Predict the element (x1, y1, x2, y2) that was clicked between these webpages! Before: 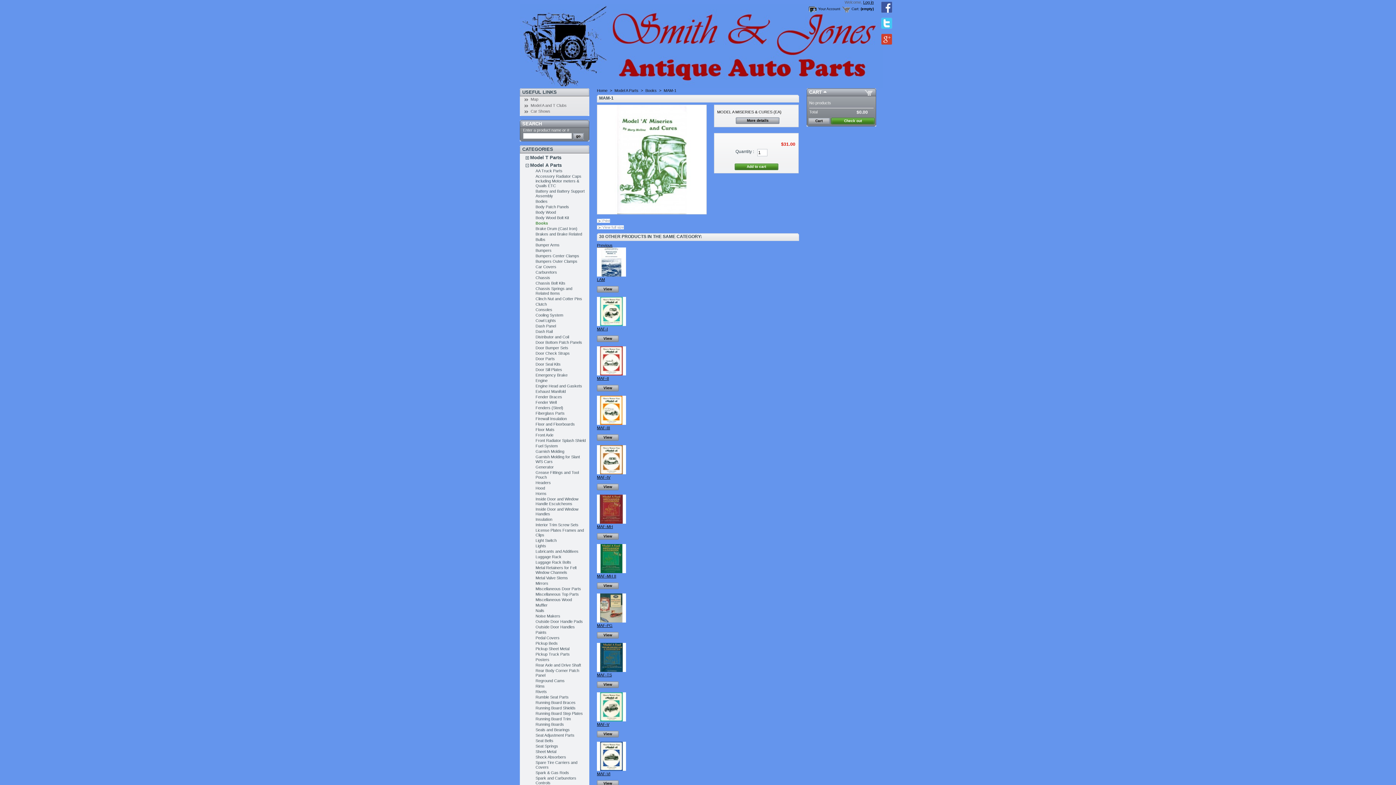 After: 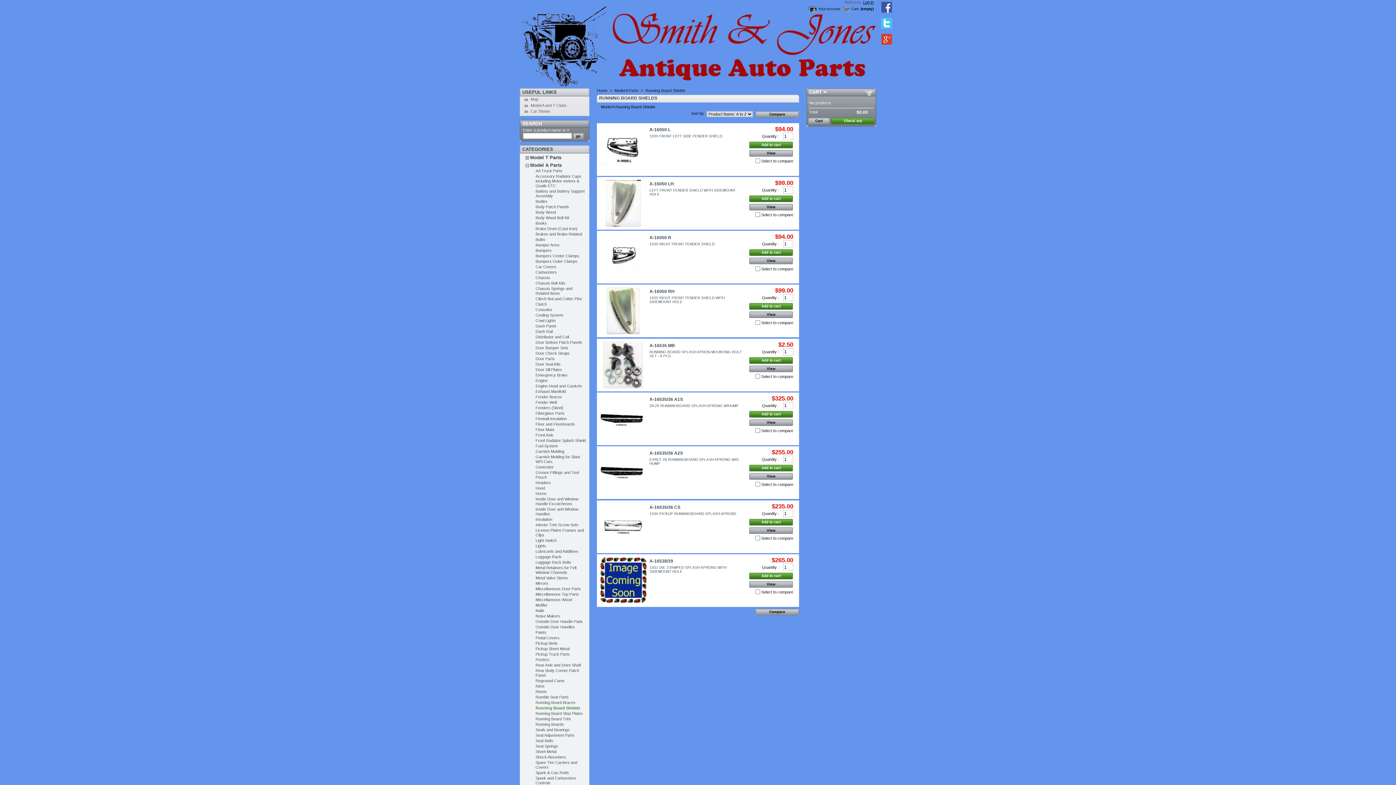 Action: bbox: (535, 706, 575, 710) label: Running Board Shields